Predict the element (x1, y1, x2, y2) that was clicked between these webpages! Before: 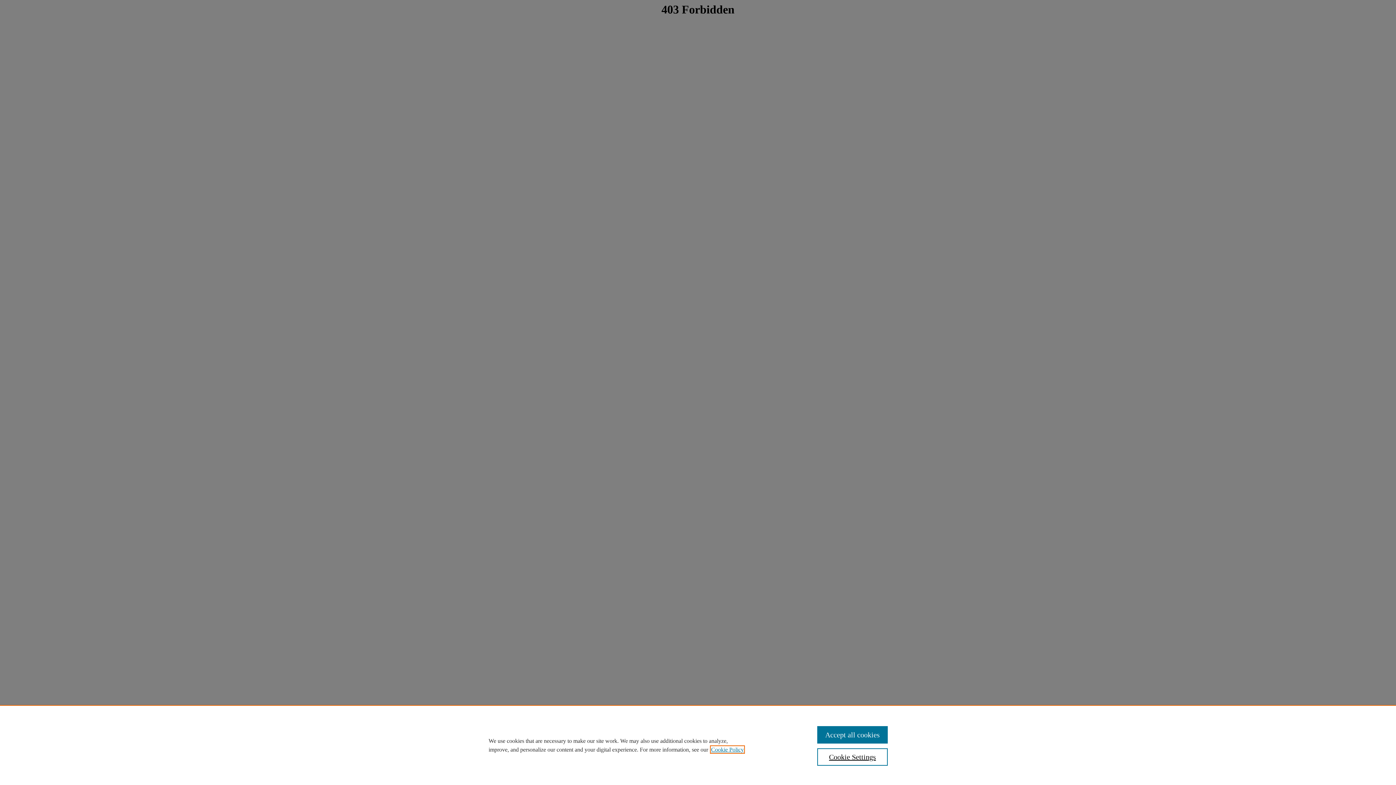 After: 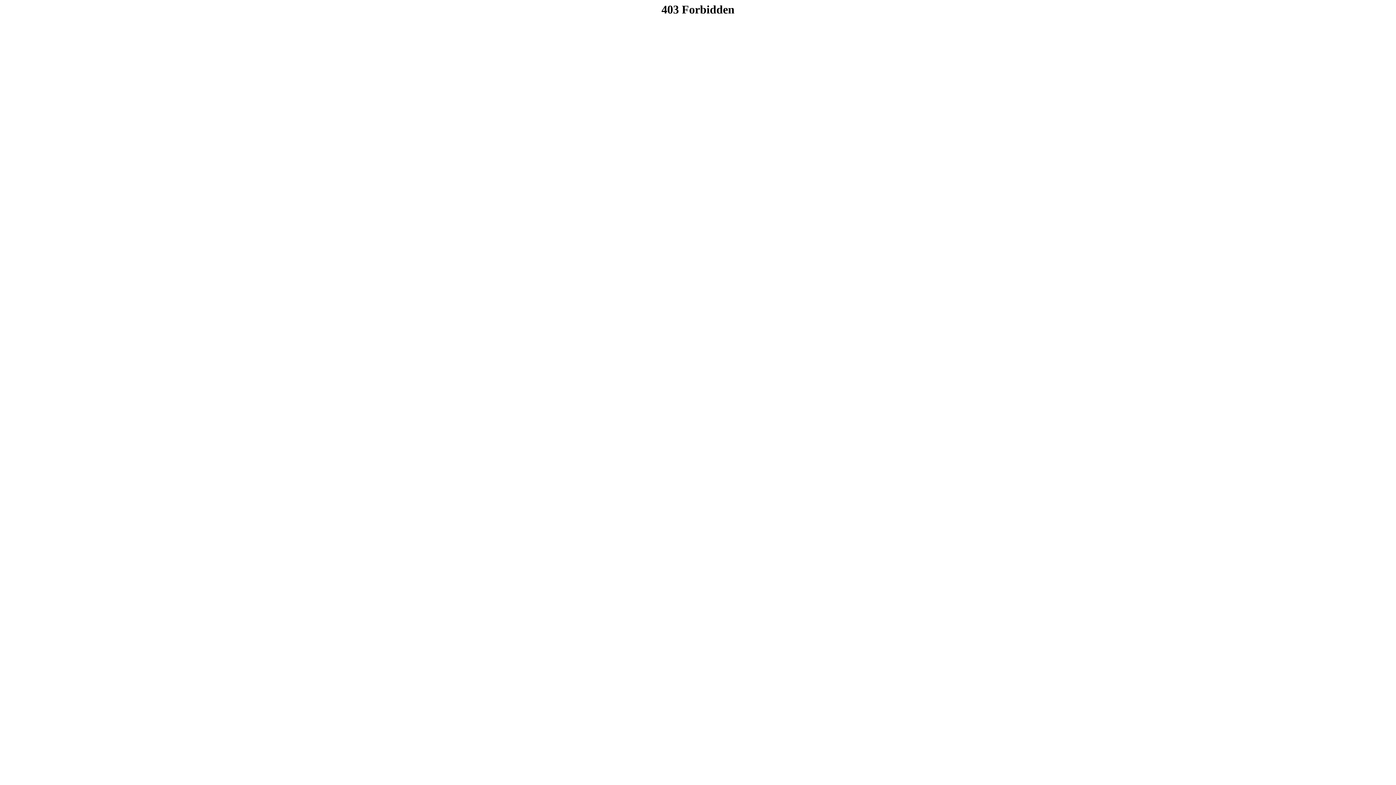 Action: bbox: (817, 726, 887, 744) label: Accept all cookies